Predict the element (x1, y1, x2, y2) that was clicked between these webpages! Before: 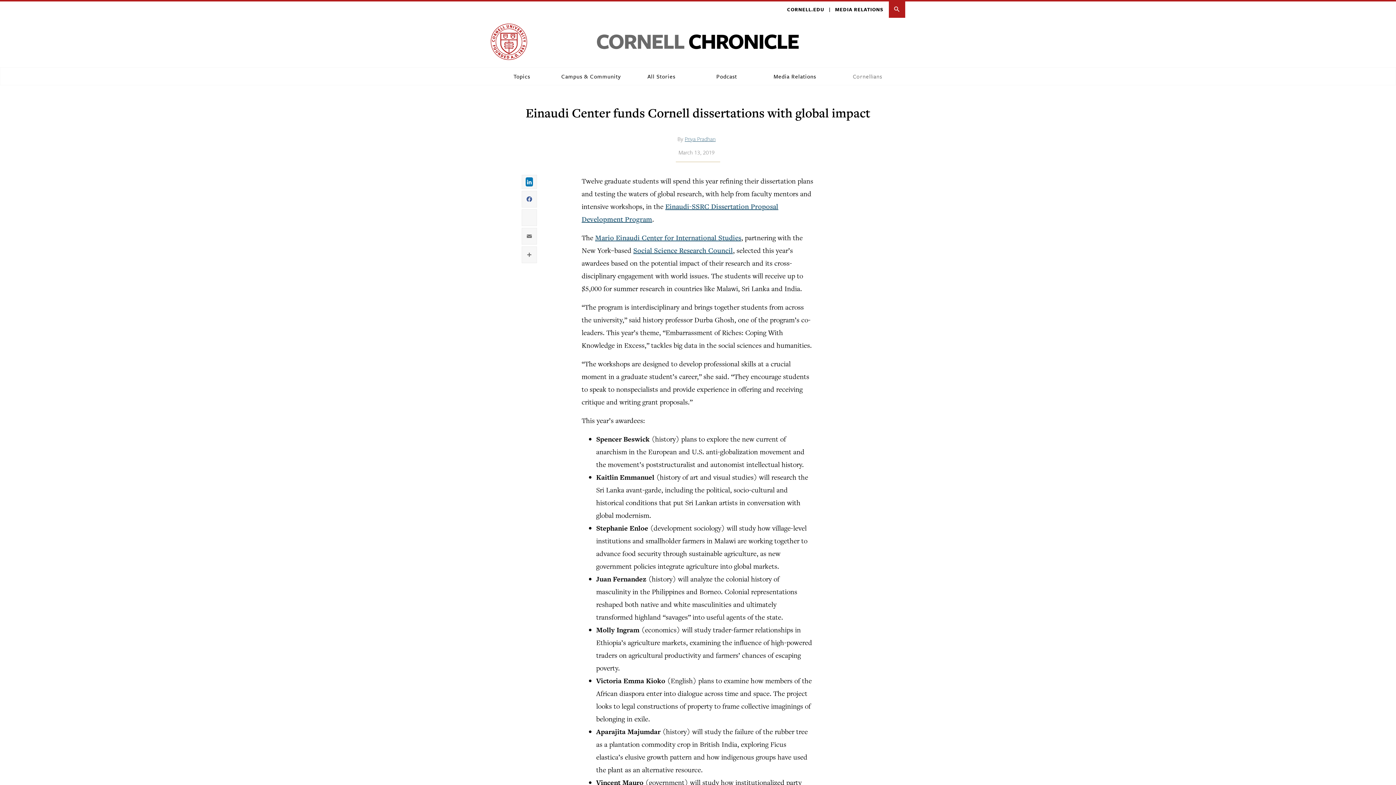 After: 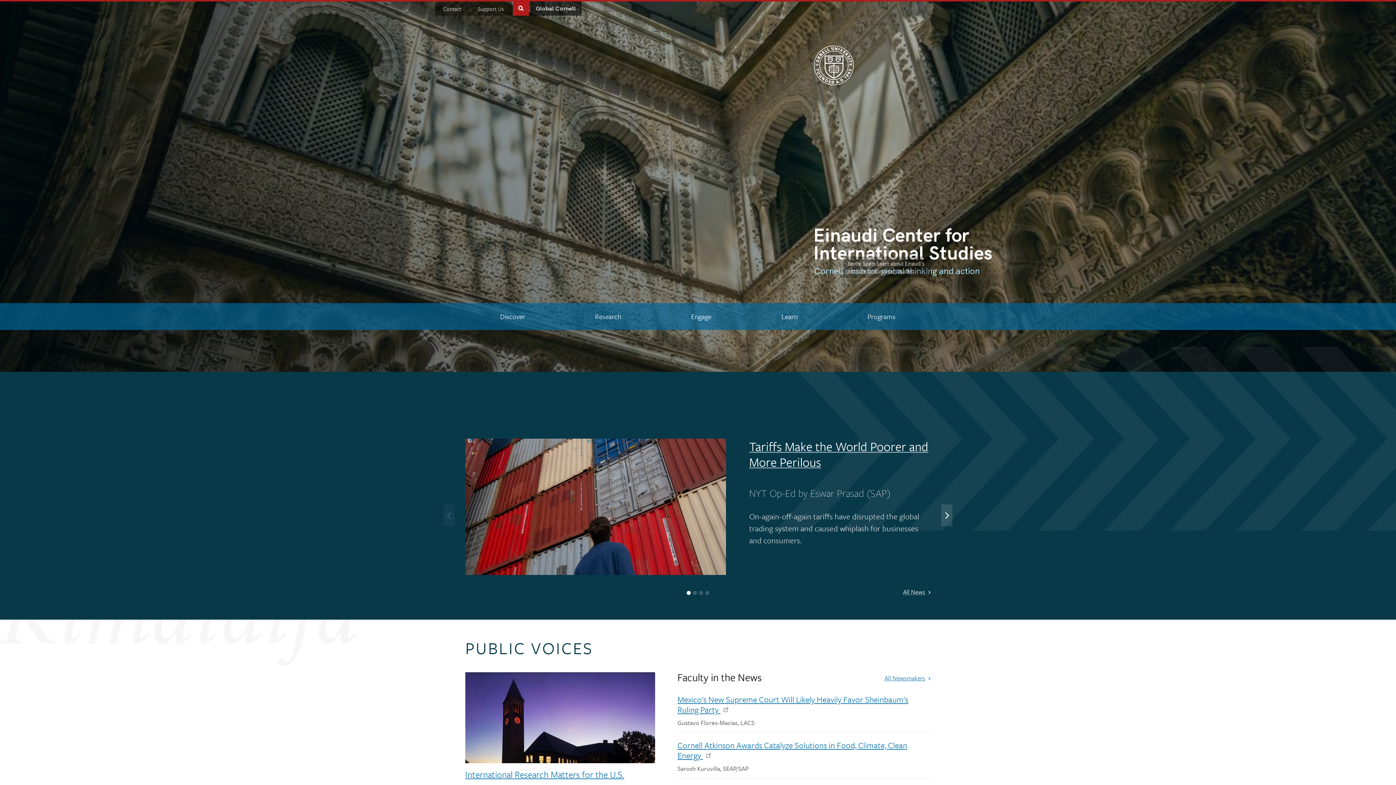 Action: label: Mario Einaudi Center for International Studies bbox: (595, 233, 741, 242)